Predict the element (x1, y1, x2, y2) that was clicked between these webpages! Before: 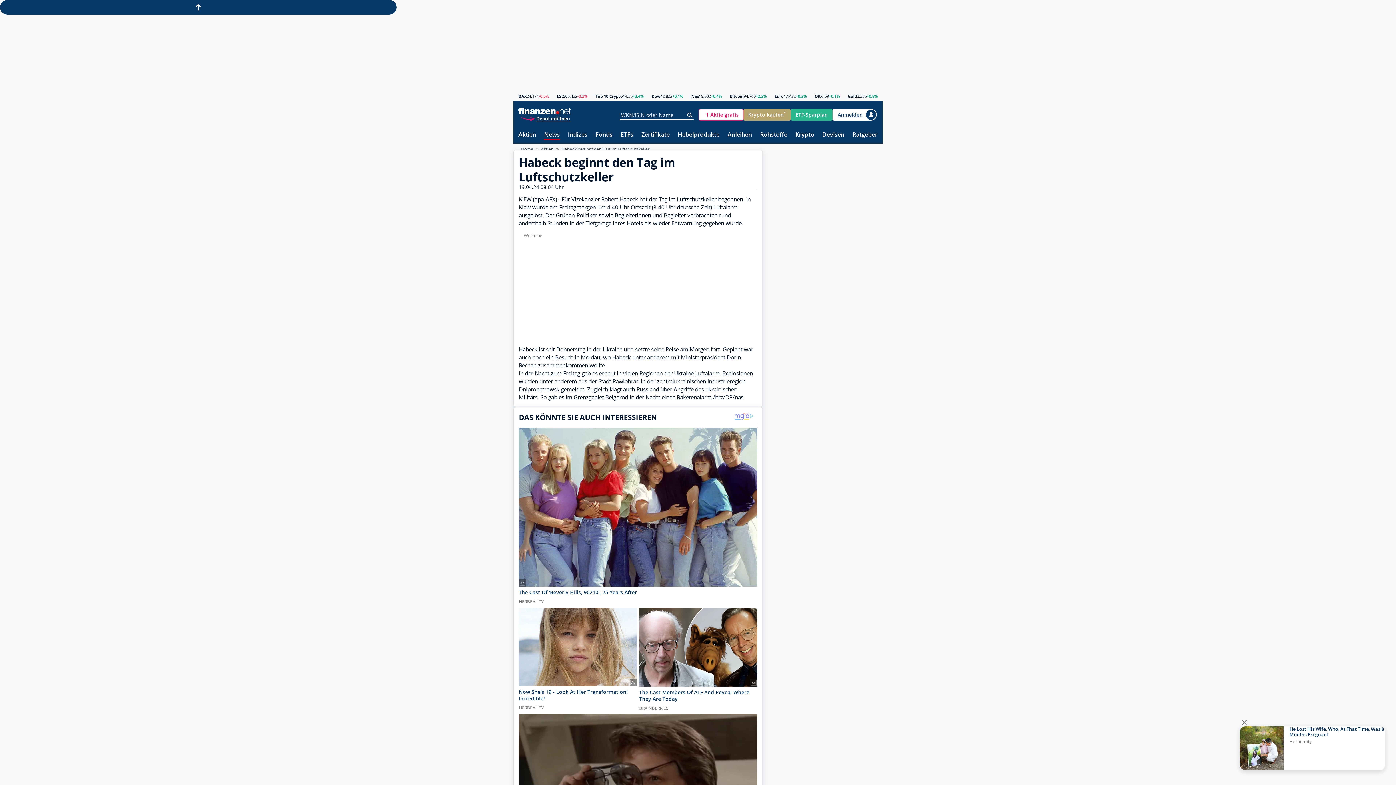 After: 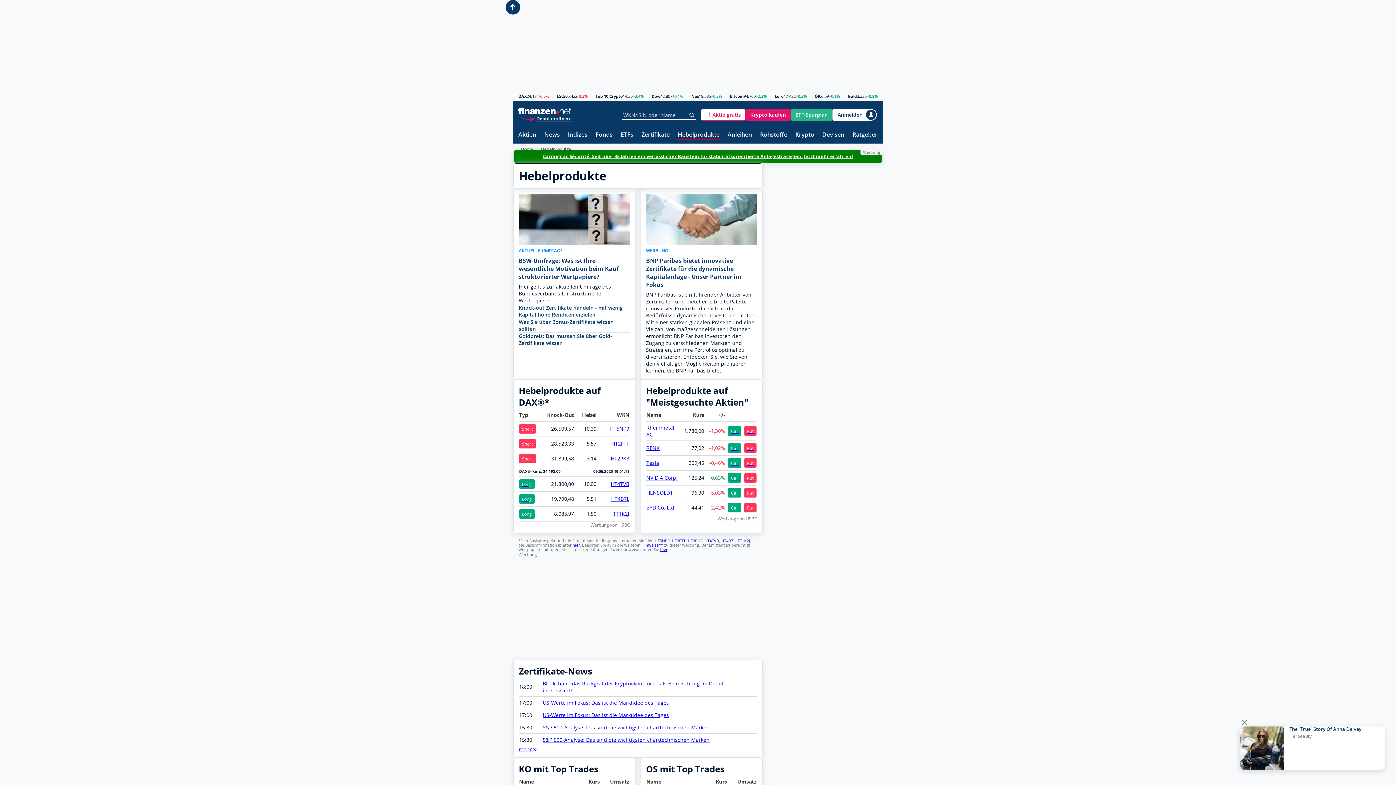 Action: label: Hebelprodukte bbox: (677, 131, 719, 138)